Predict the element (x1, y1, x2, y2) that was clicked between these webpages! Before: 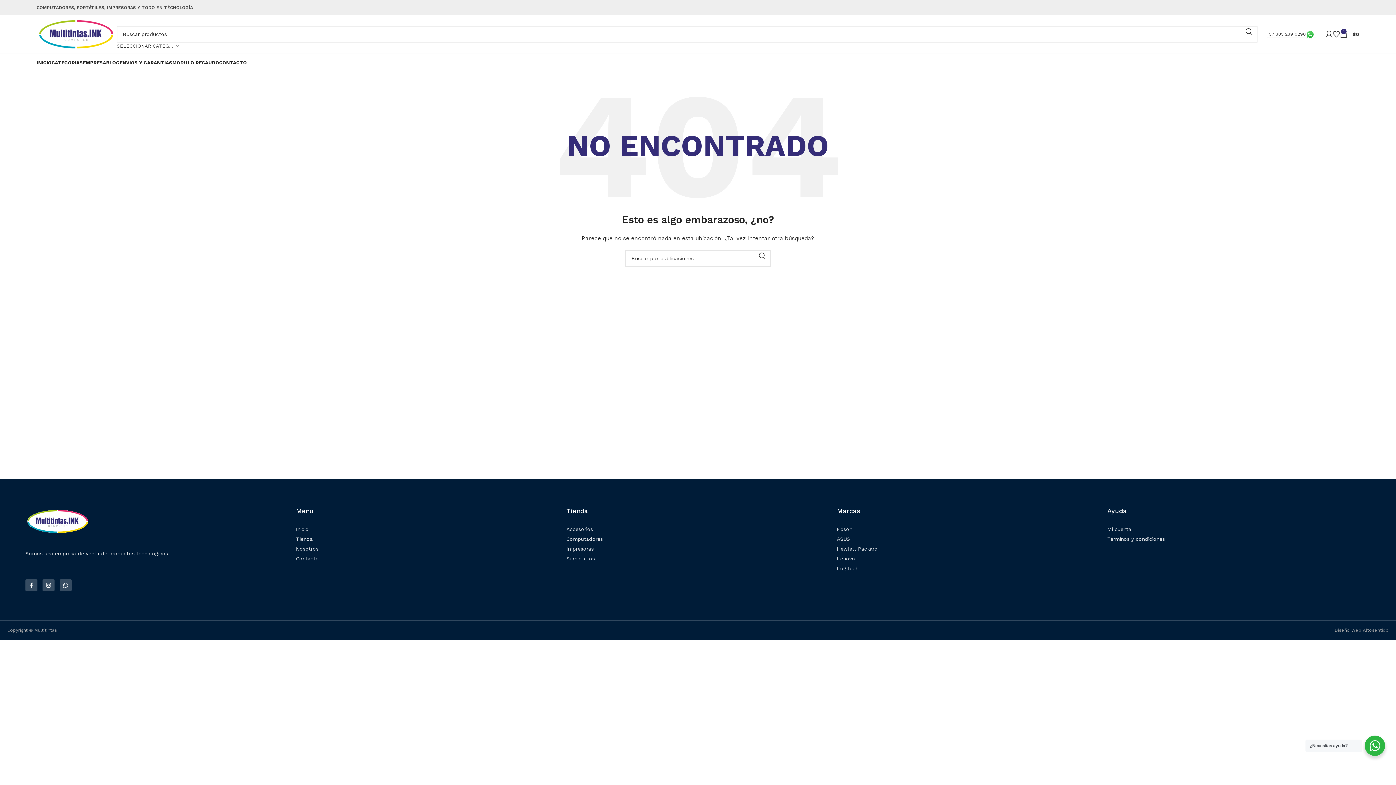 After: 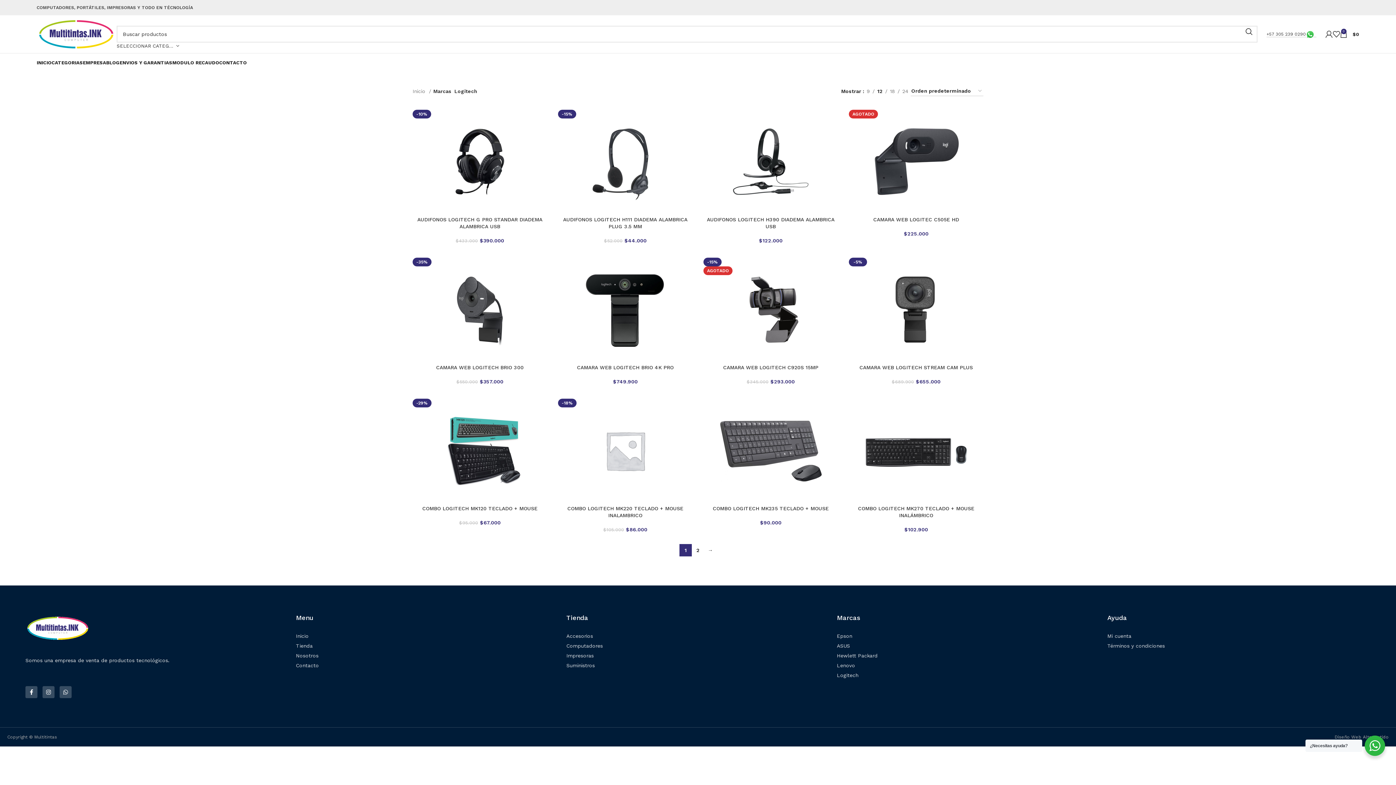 Action: label: Logitech bbox: (837, 564, 1100, 572)